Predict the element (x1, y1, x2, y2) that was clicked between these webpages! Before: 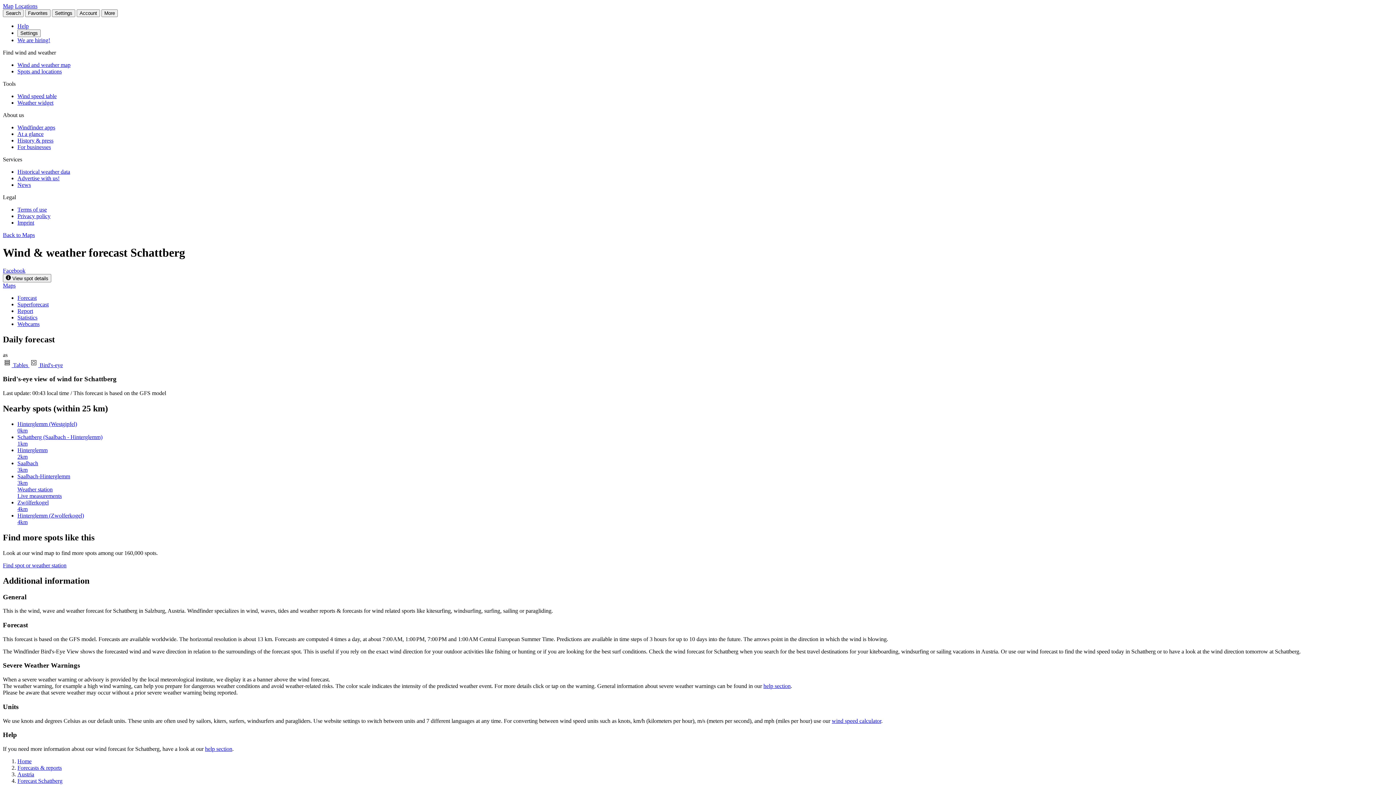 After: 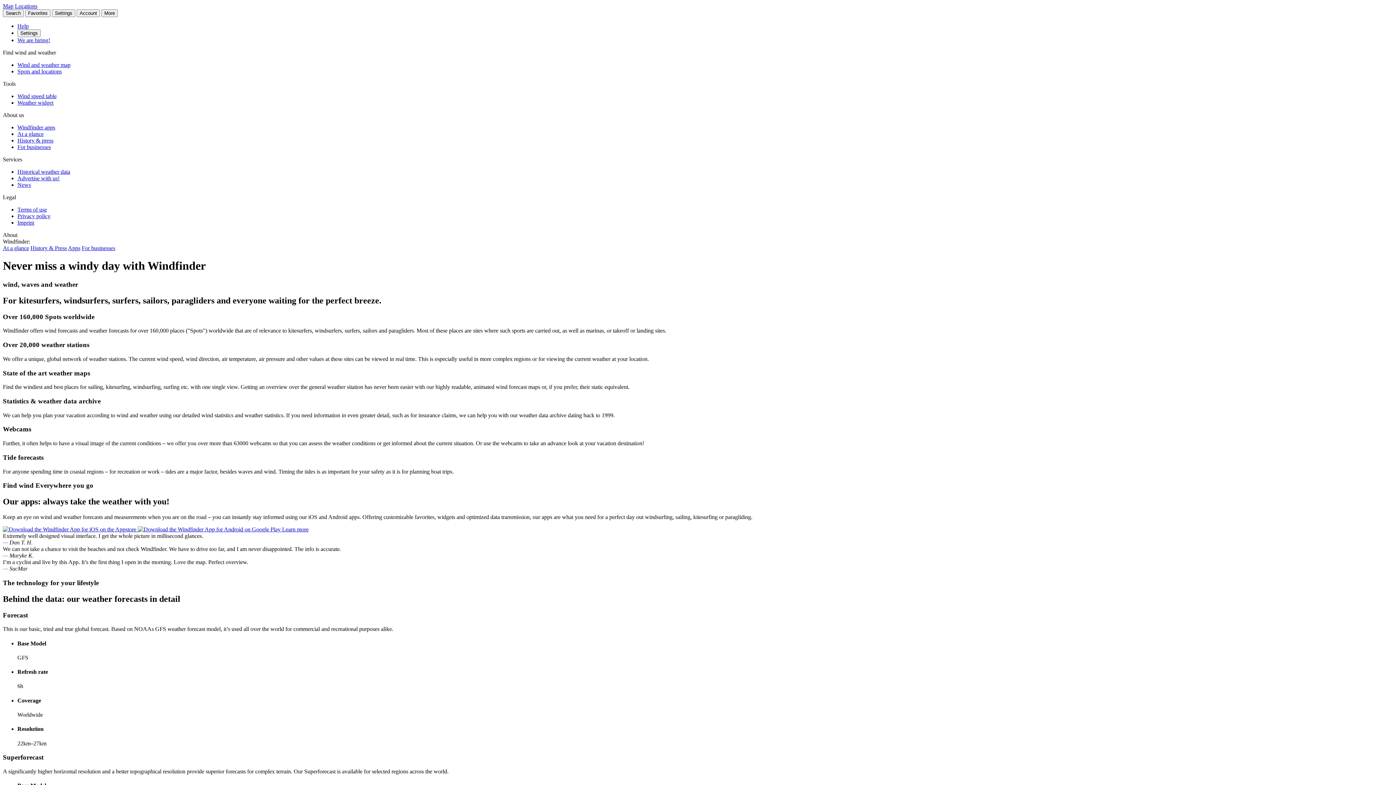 Action: label: At a glance bbox: (17, 130, 43, 137)